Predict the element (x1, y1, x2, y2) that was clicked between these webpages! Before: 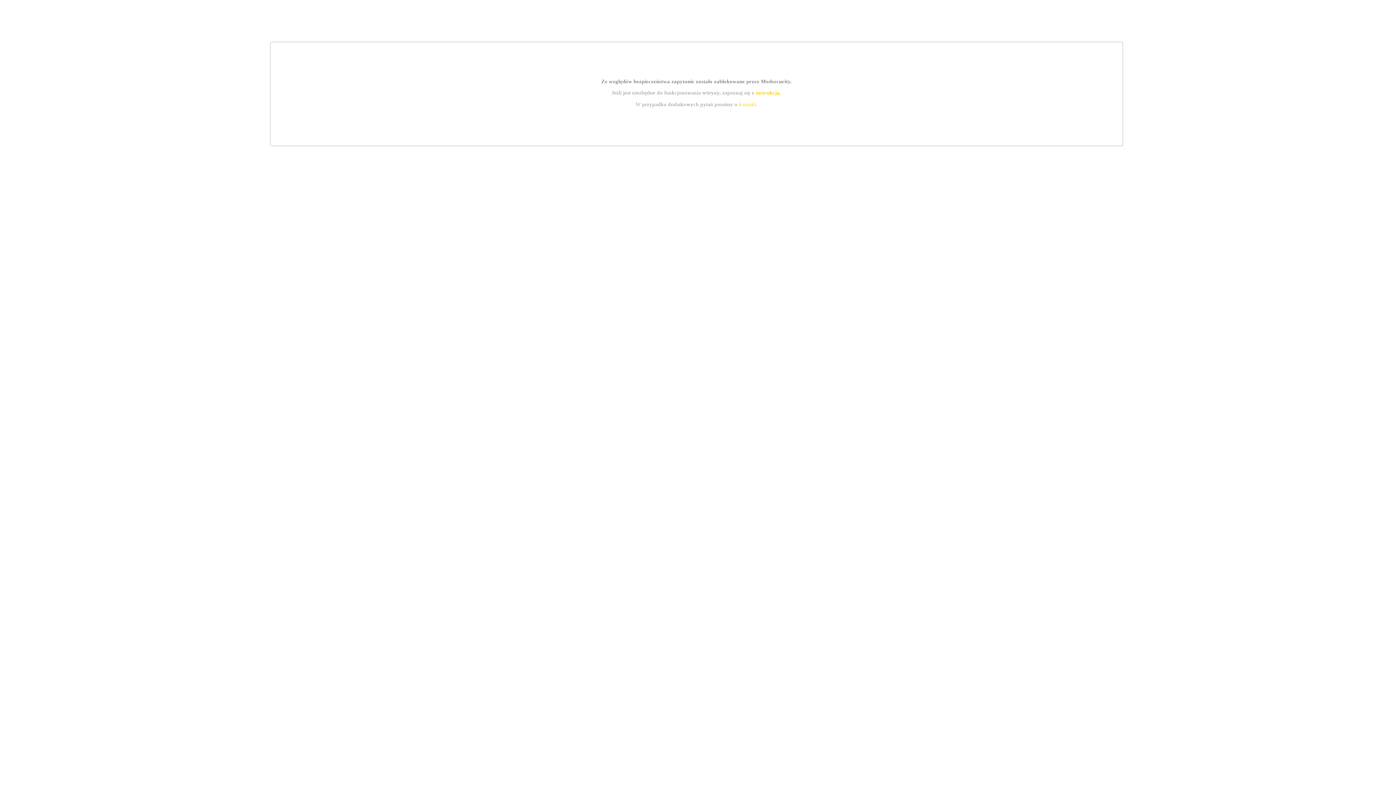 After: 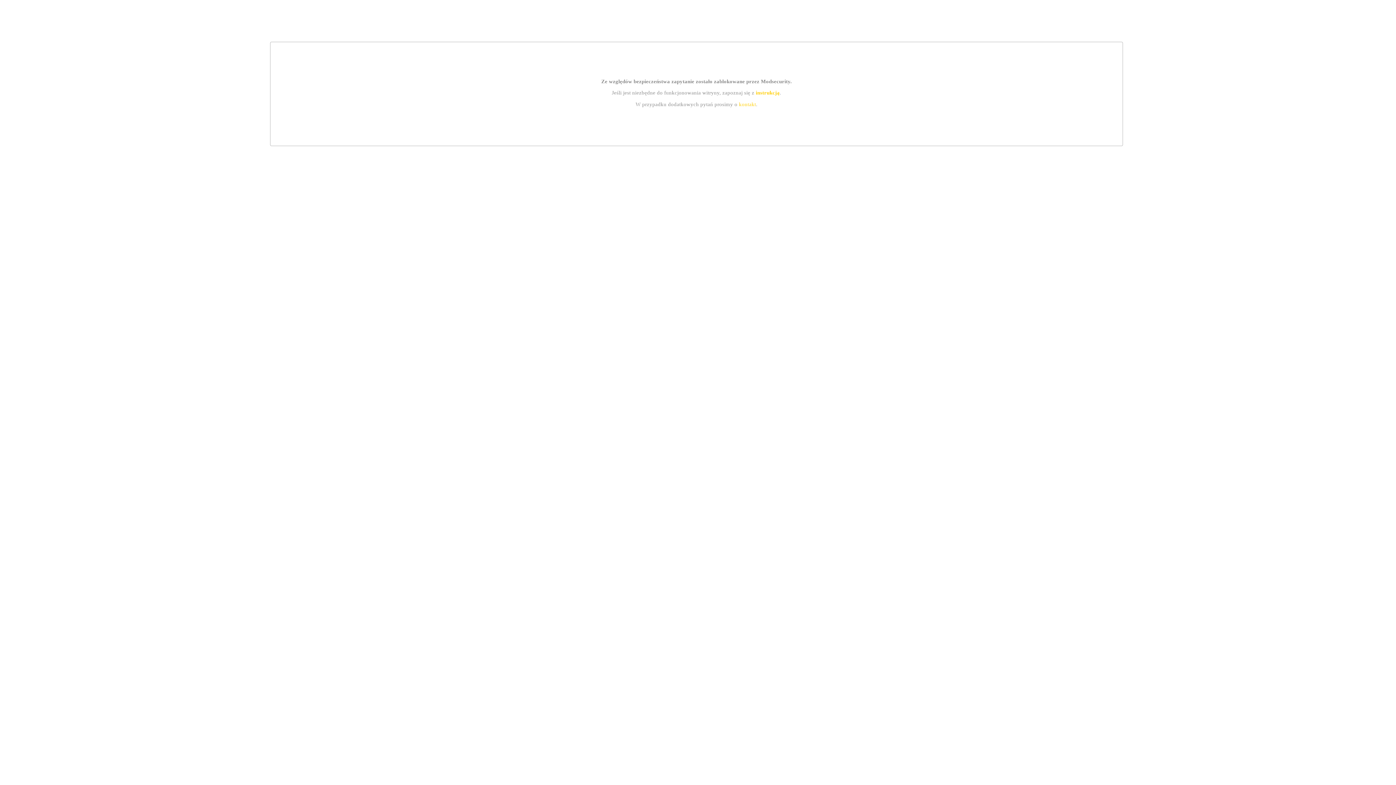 Action: bbox: (739, 101, 756, 107) label: kontakt